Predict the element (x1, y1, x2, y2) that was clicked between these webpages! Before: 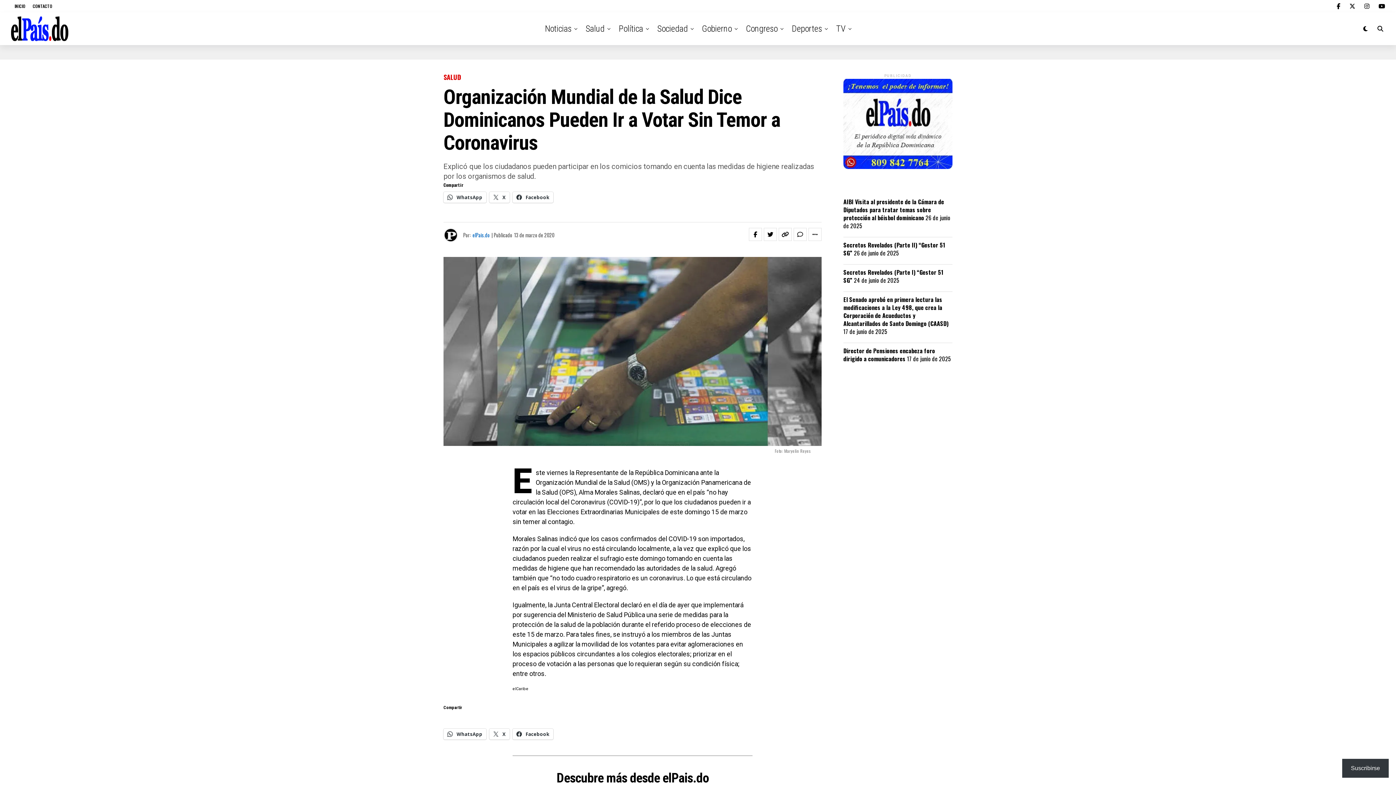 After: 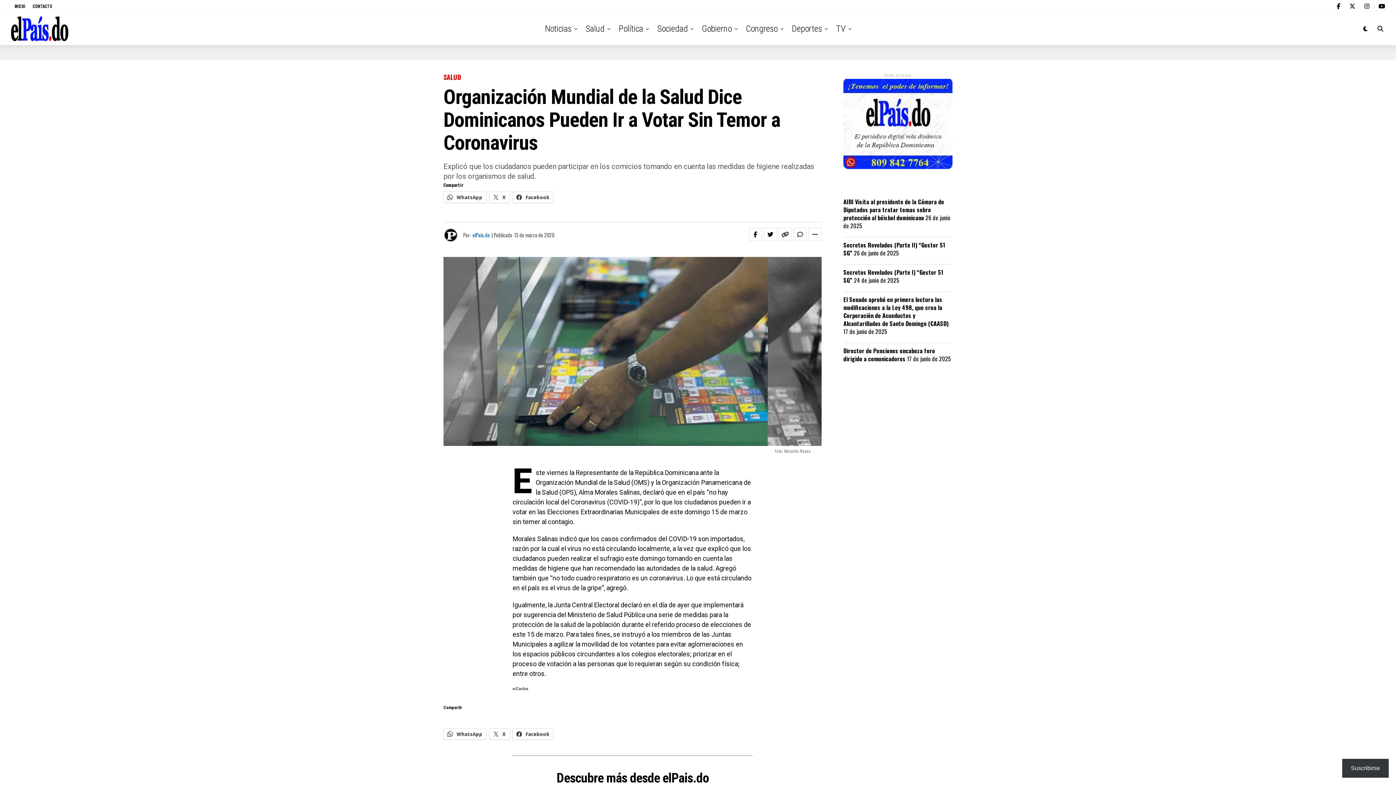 Action: bbox: (1349, 2, 1355, 9)